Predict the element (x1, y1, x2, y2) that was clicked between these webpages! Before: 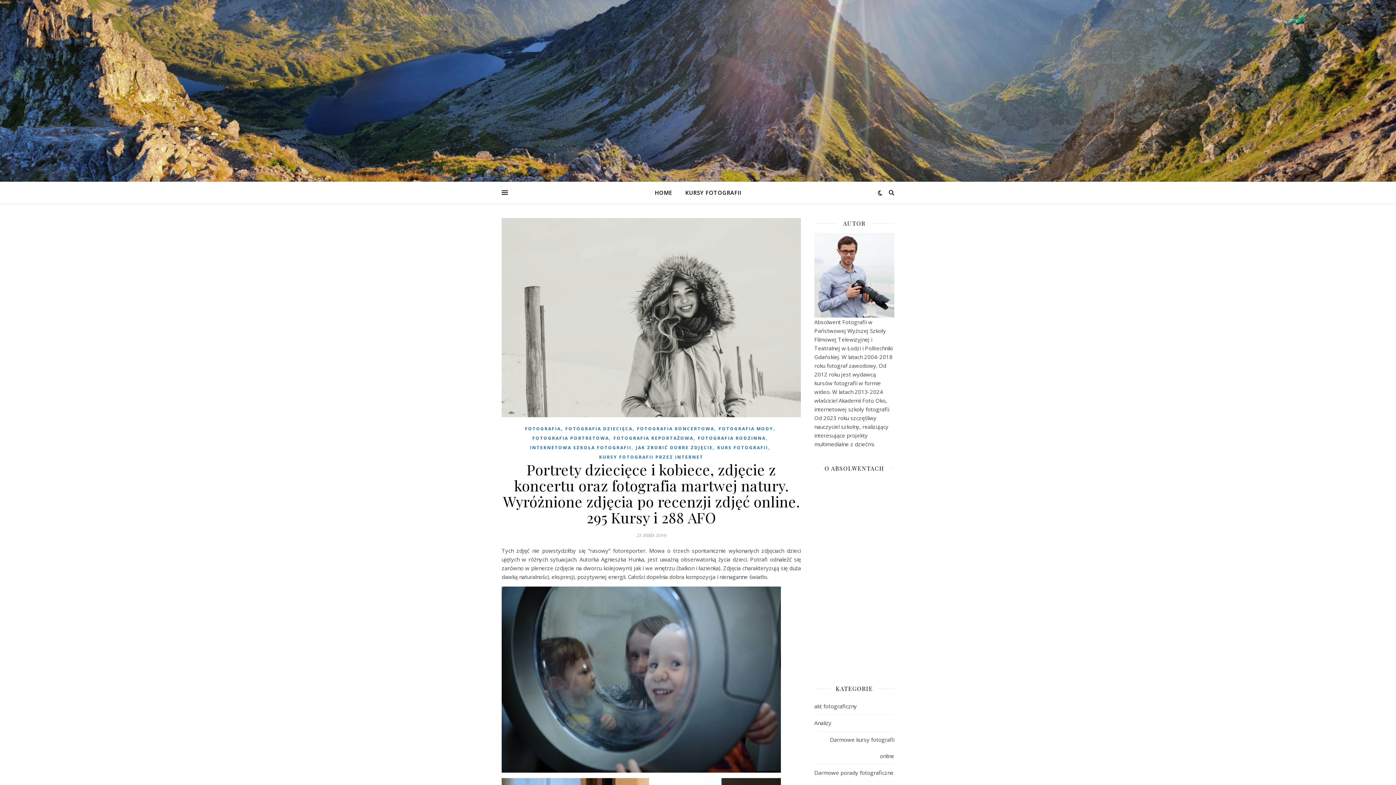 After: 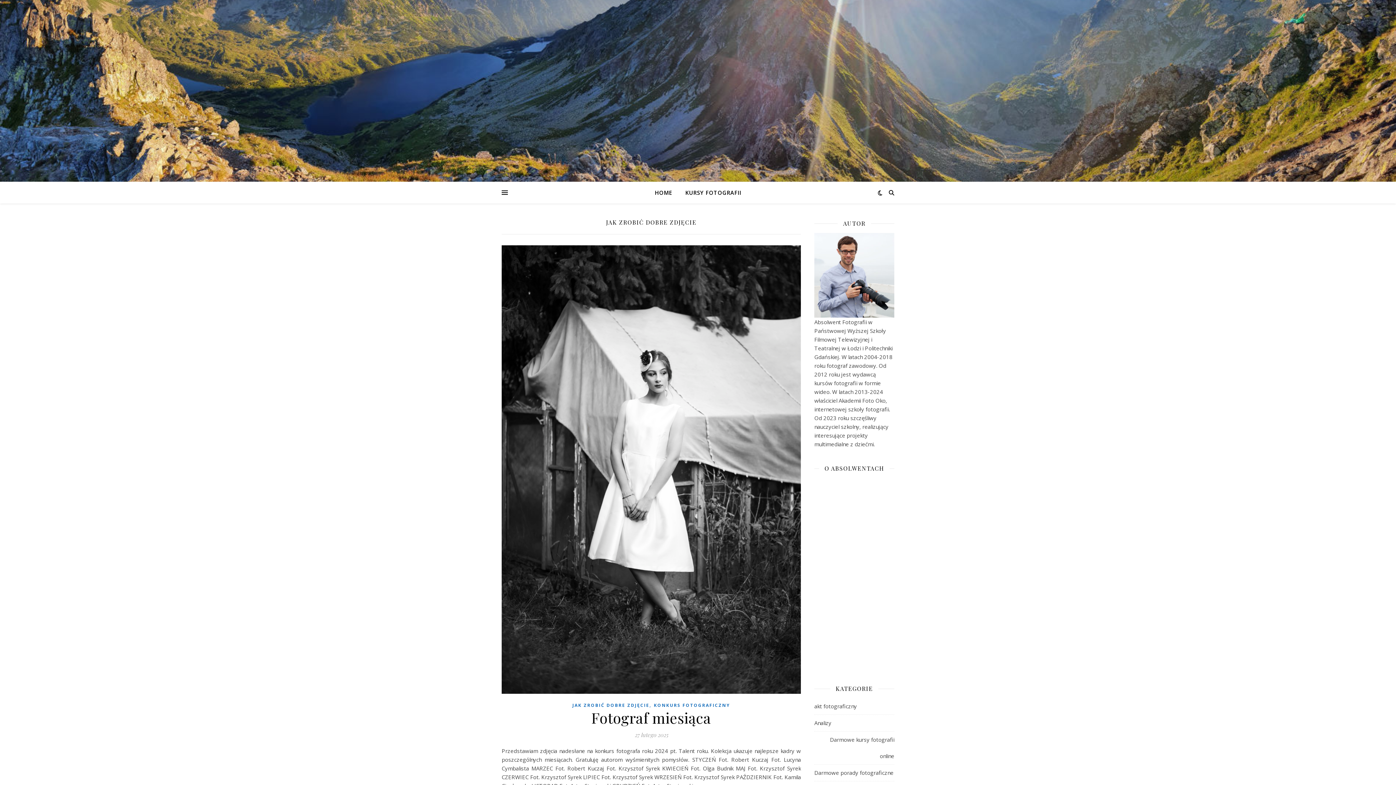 Action: bbox: (636, 443, 713, 452) label: JAK ZROBIĆ DOBRE ZDJĘCIE